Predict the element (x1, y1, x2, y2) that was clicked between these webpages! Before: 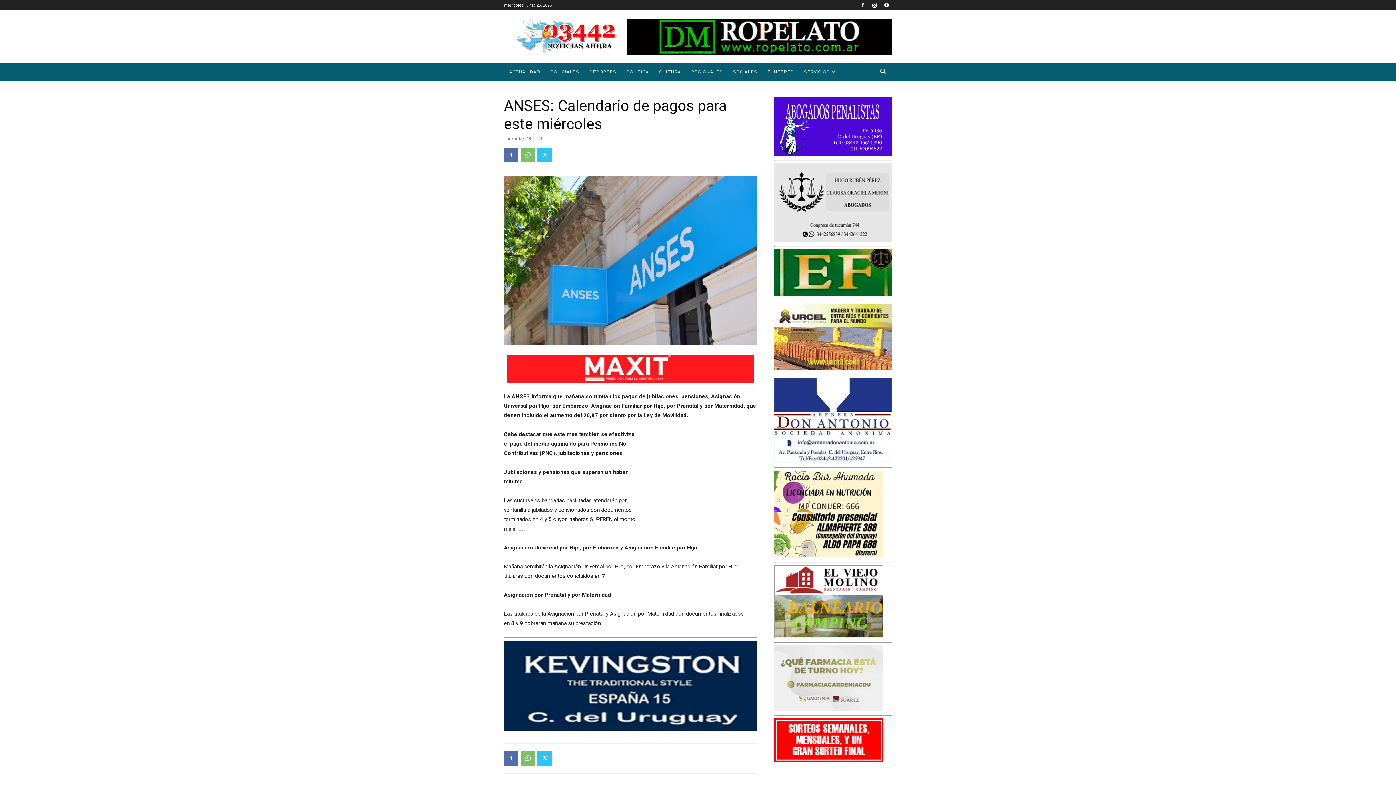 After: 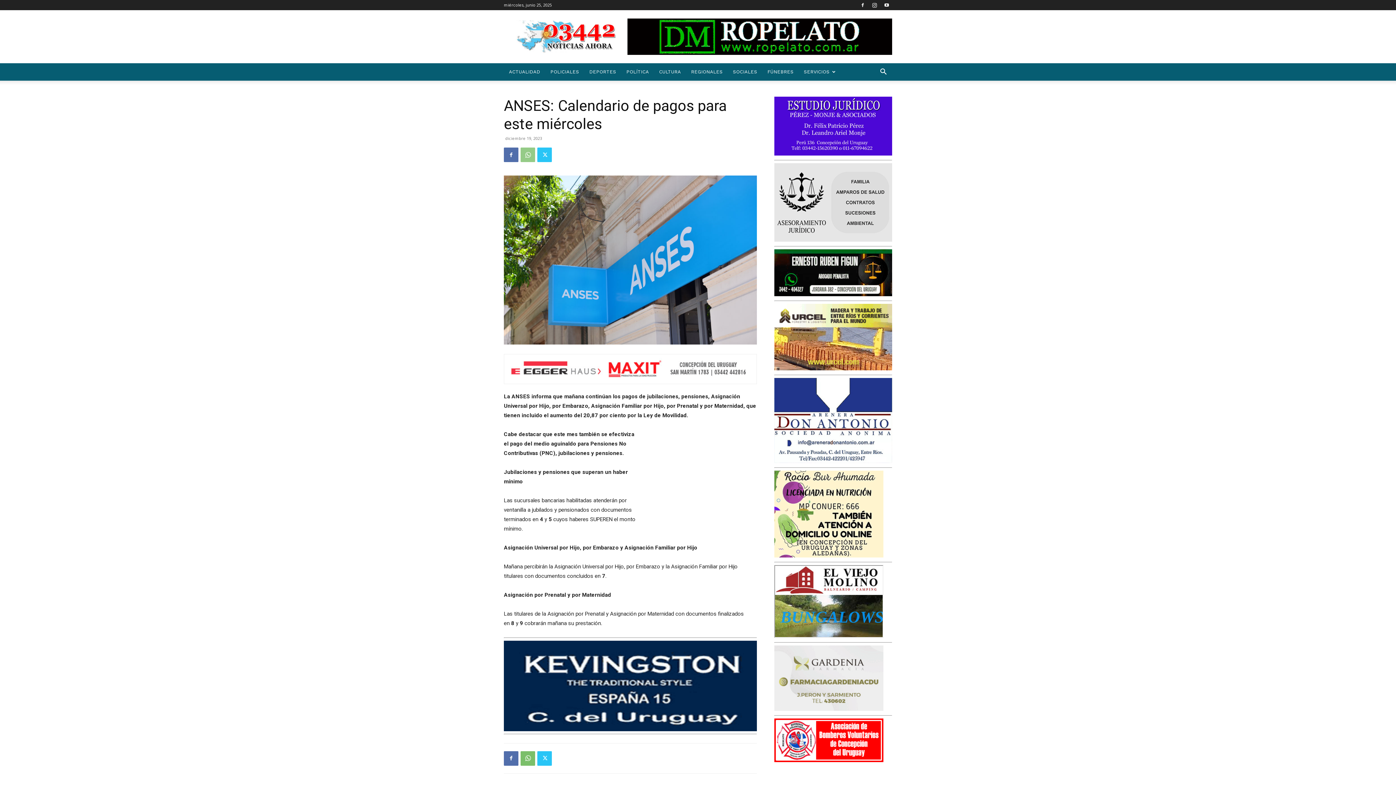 Action: bbox: (520, 147, 535, 162)